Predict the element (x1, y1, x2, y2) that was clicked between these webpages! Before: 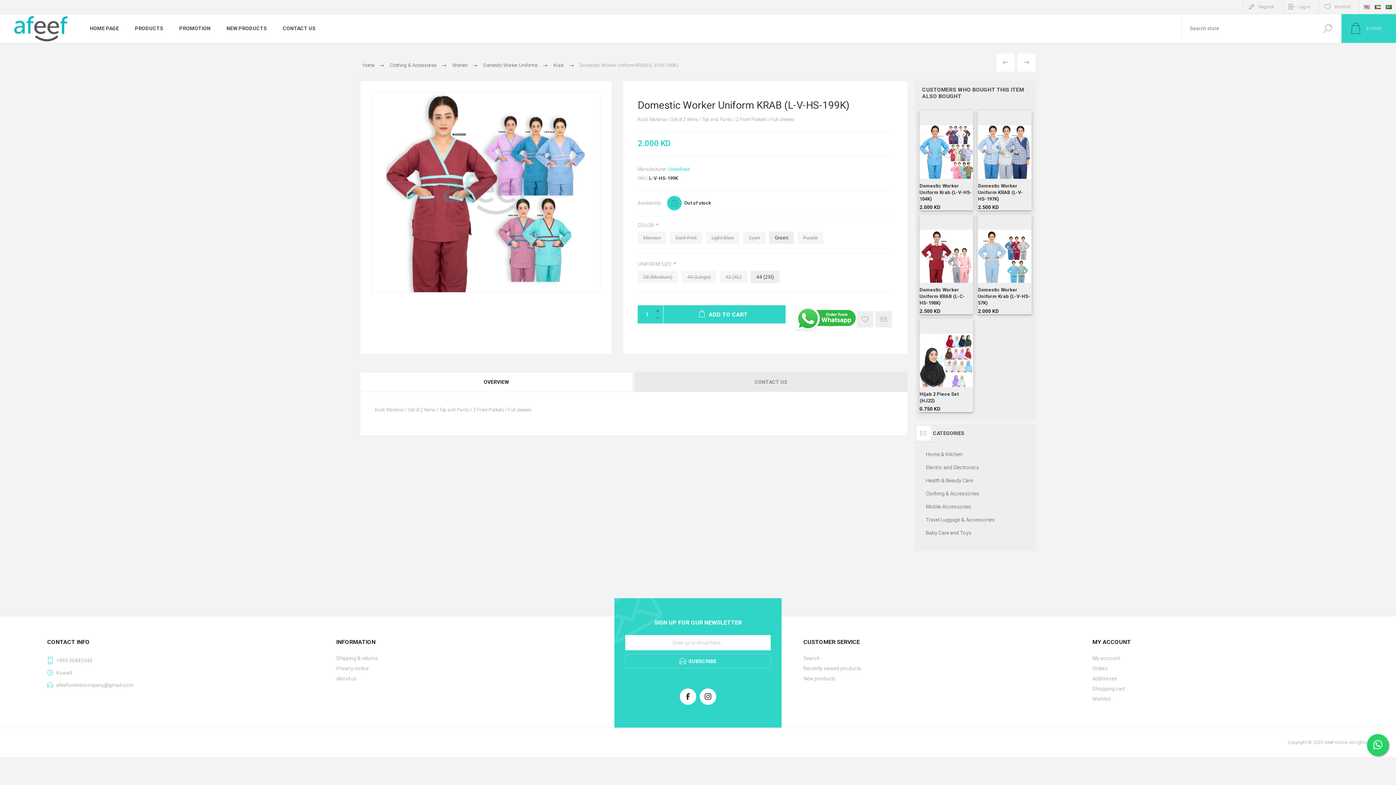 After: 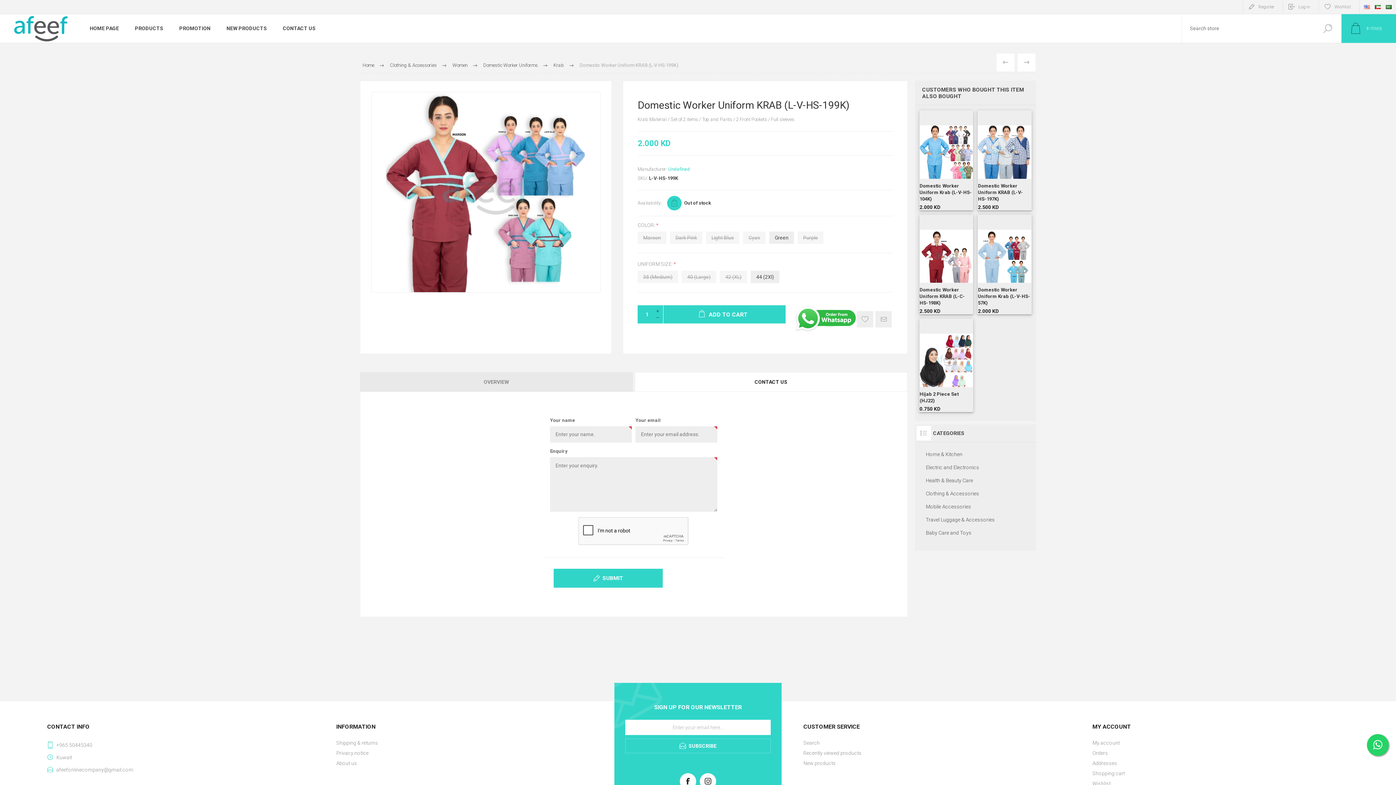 Action: bbox: (634, 372, 907, 391) label: CONTACT US